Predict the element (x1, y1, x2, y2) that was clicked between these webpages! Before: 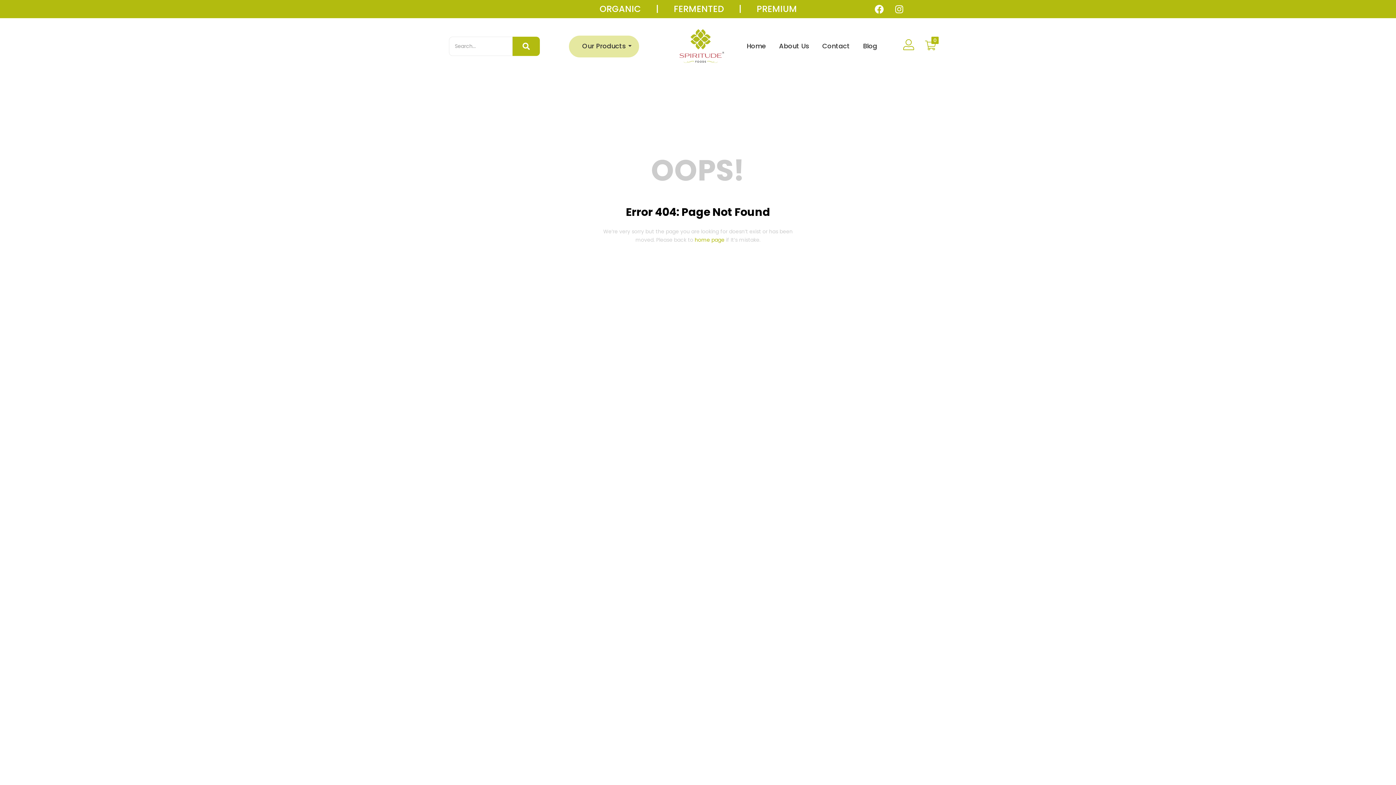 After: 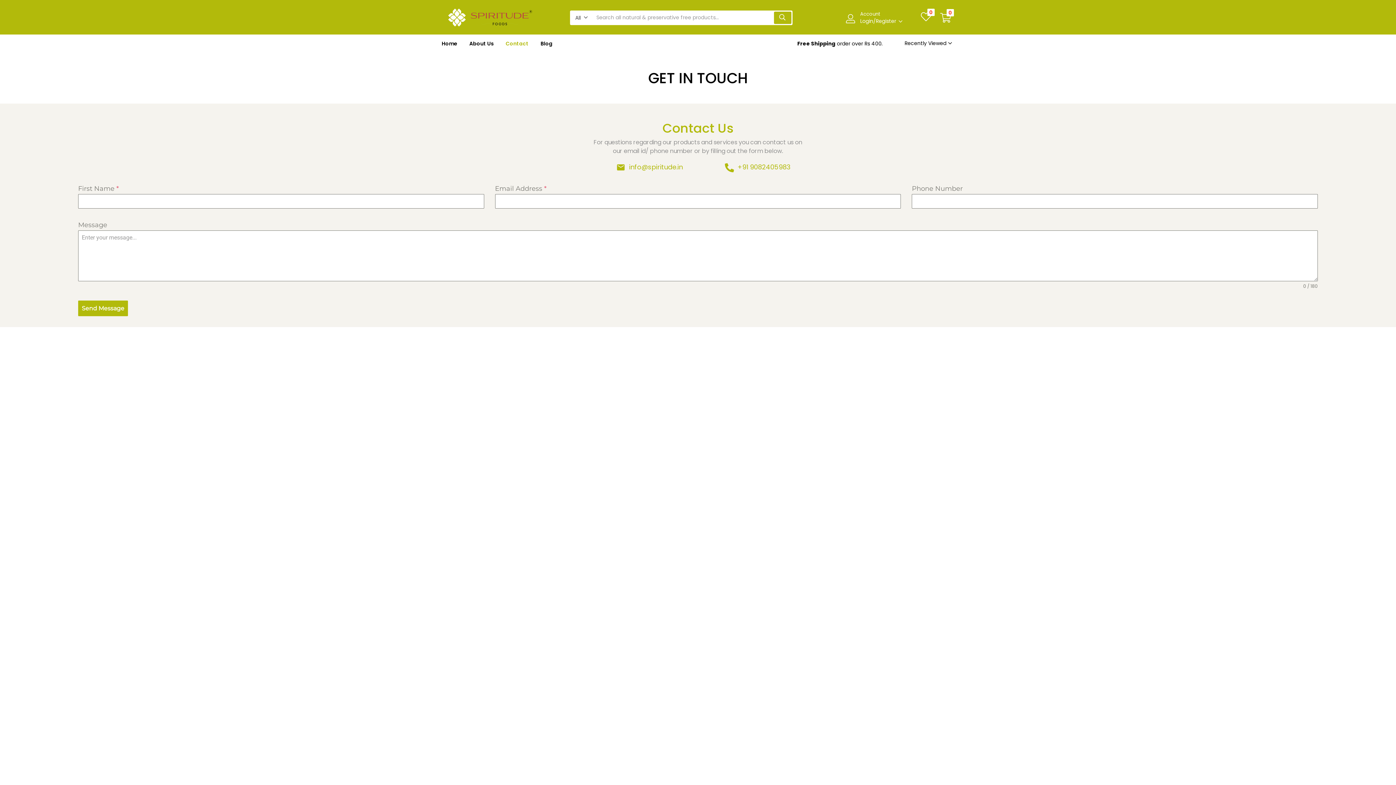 Action: label: Contact bbox: (819, 35, 853, 56)